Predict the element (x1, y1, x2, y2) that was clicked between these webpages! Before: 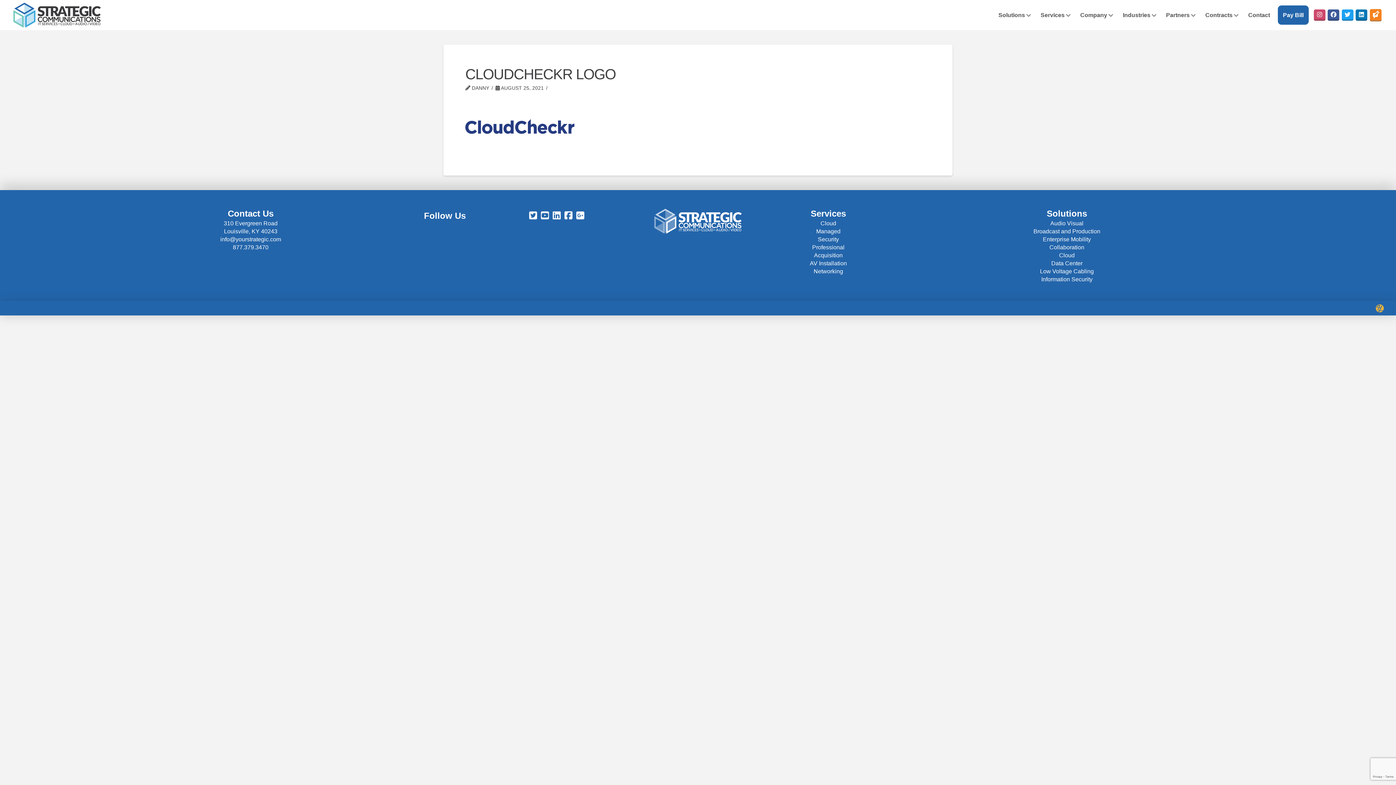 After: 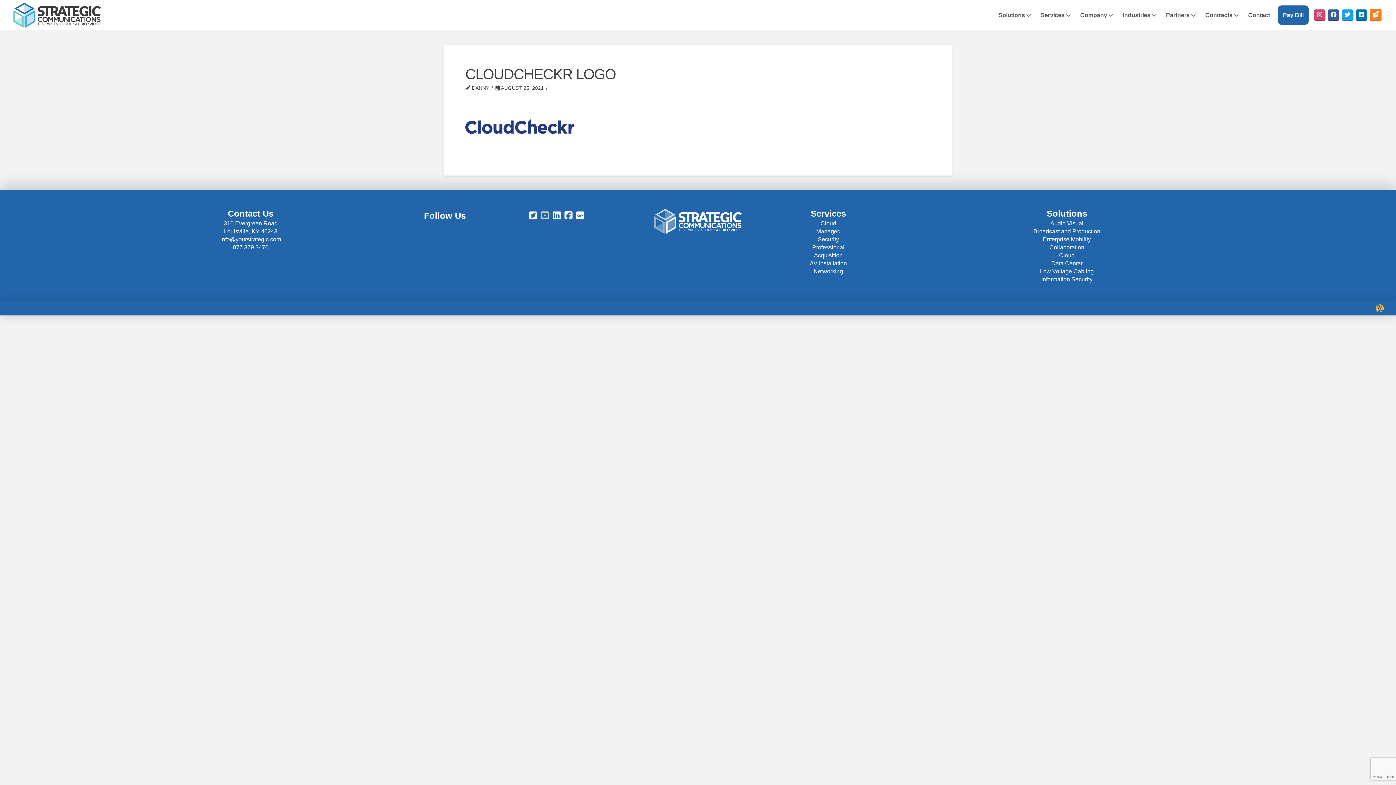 Action: bbox: (539, 207, 550, 223)